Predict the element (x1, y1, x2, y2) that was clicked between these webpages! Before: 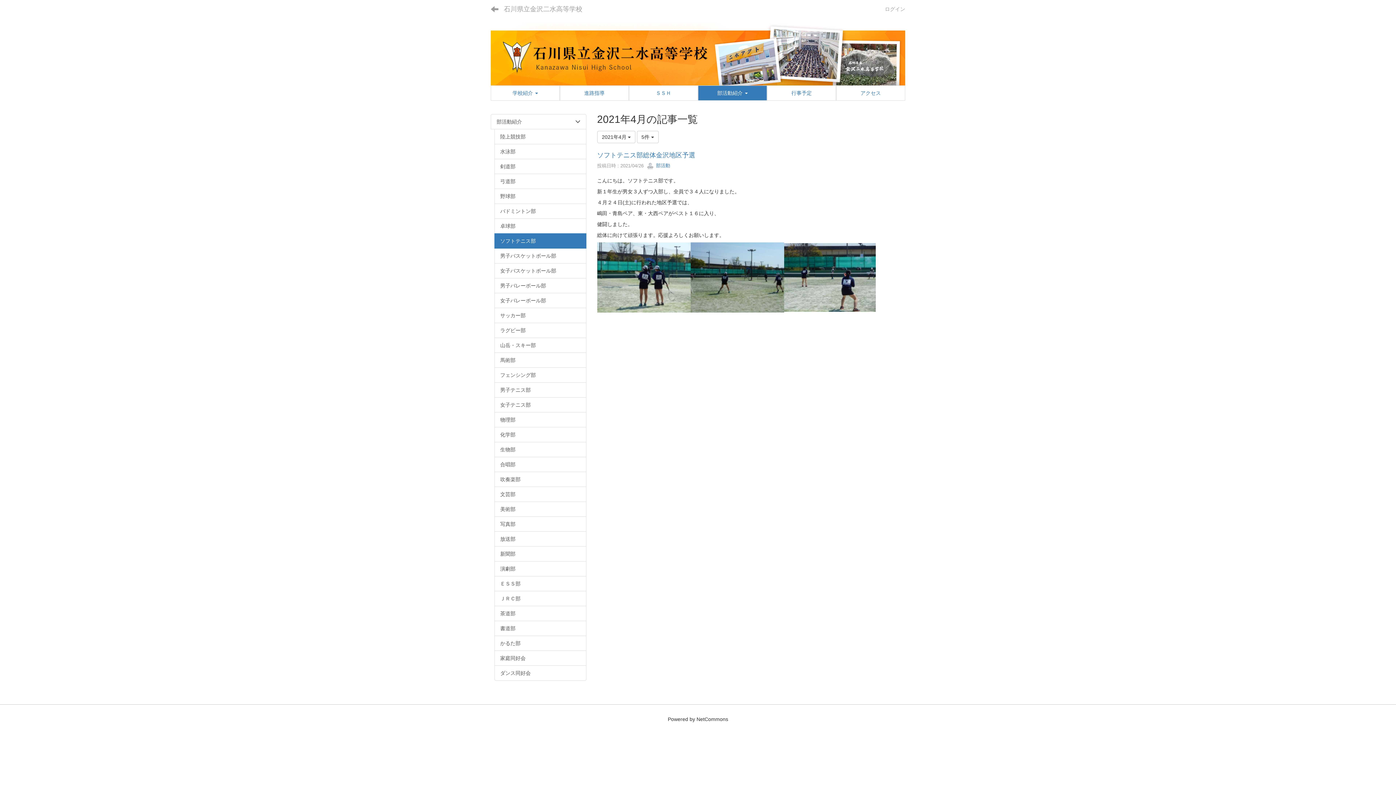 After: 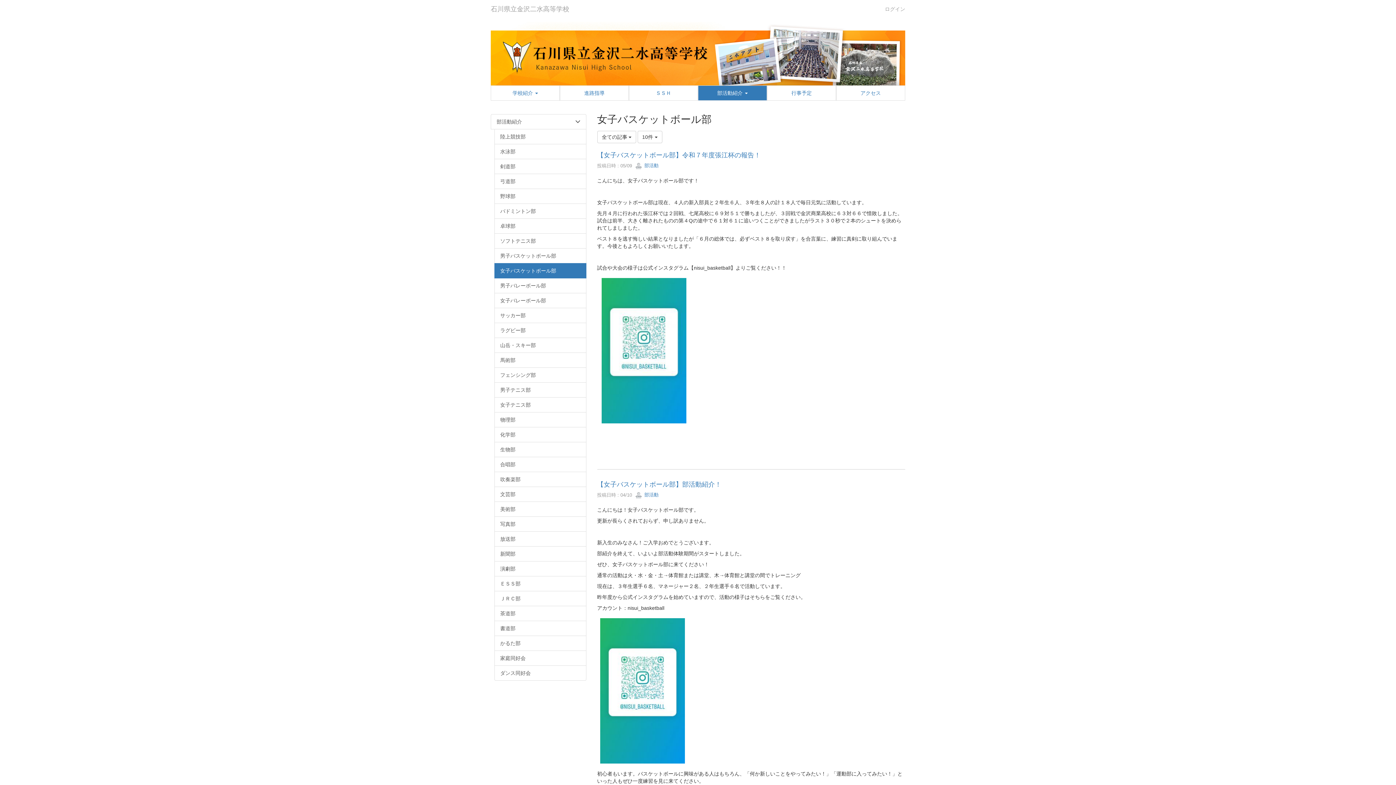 Action: label: 女子バスケットボール部 bbox: (494, 263, 586, 278)